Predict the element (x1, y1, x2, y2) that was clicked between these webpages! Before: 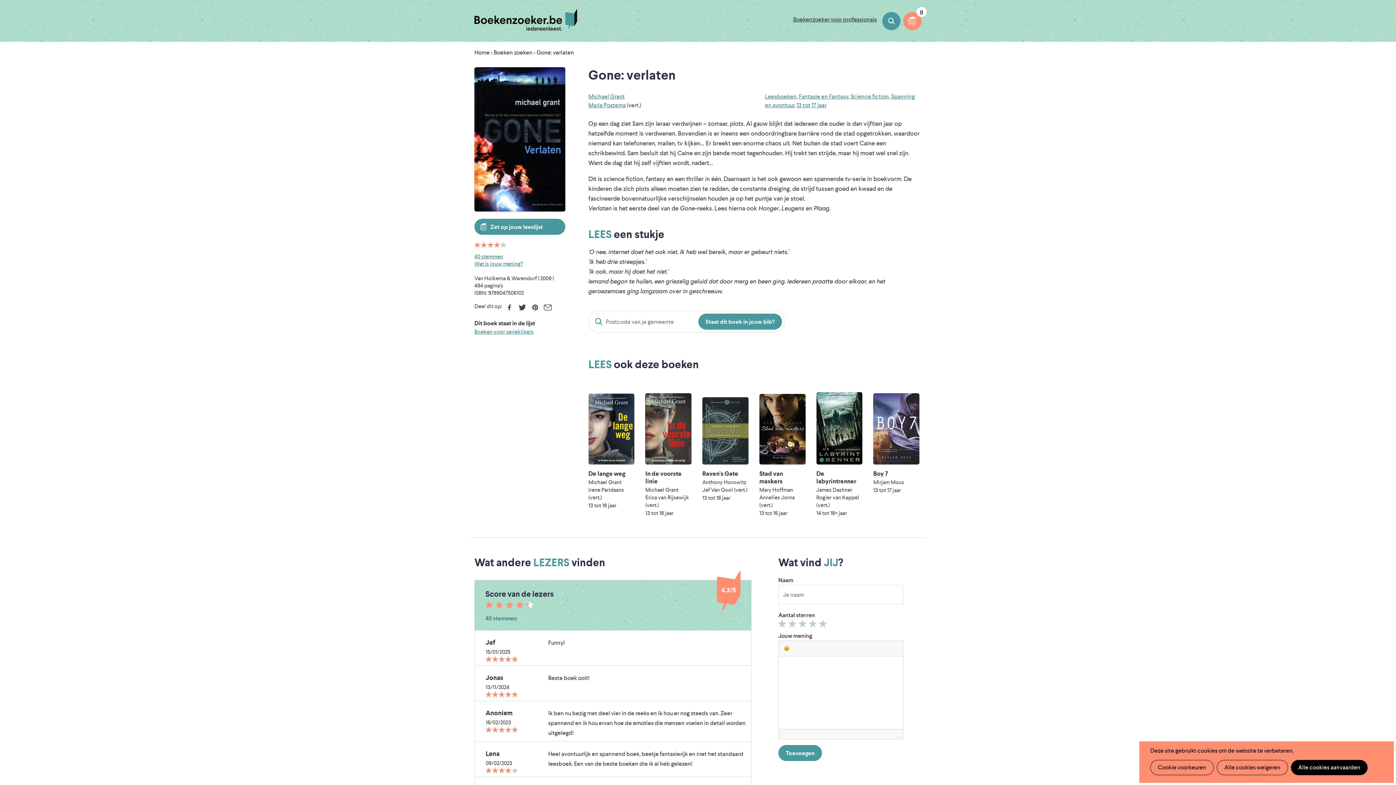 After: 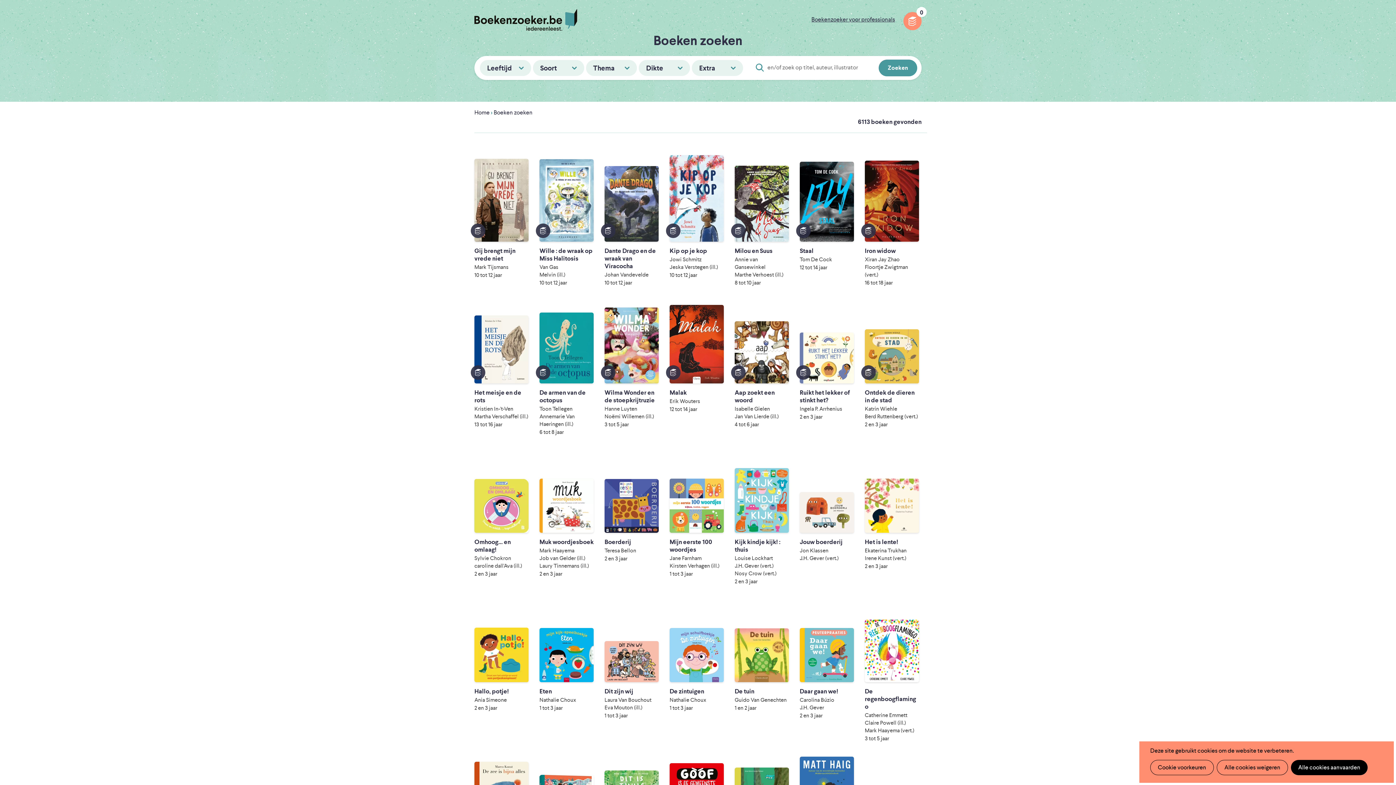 Action: bbox: (882, 12, 900, 30) label: Boeken zoeken